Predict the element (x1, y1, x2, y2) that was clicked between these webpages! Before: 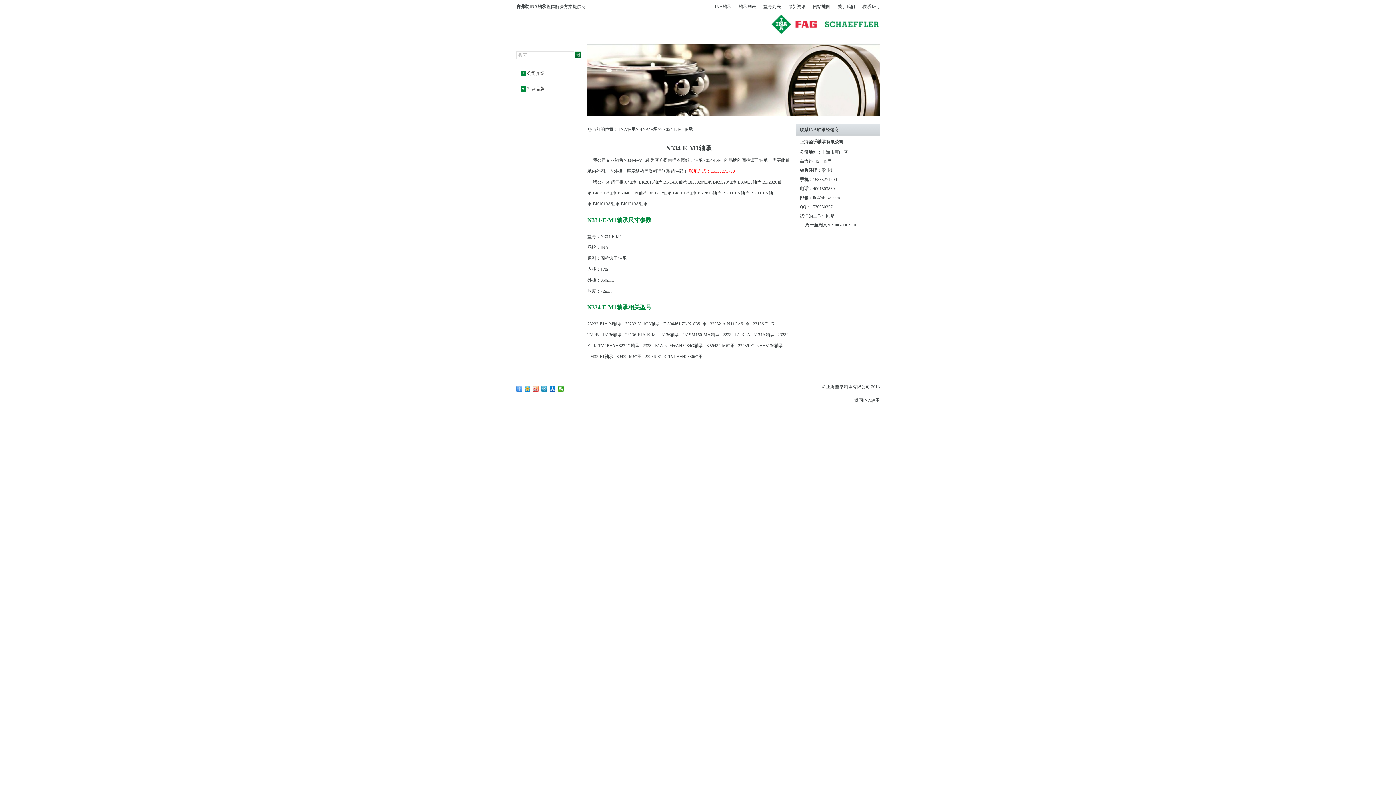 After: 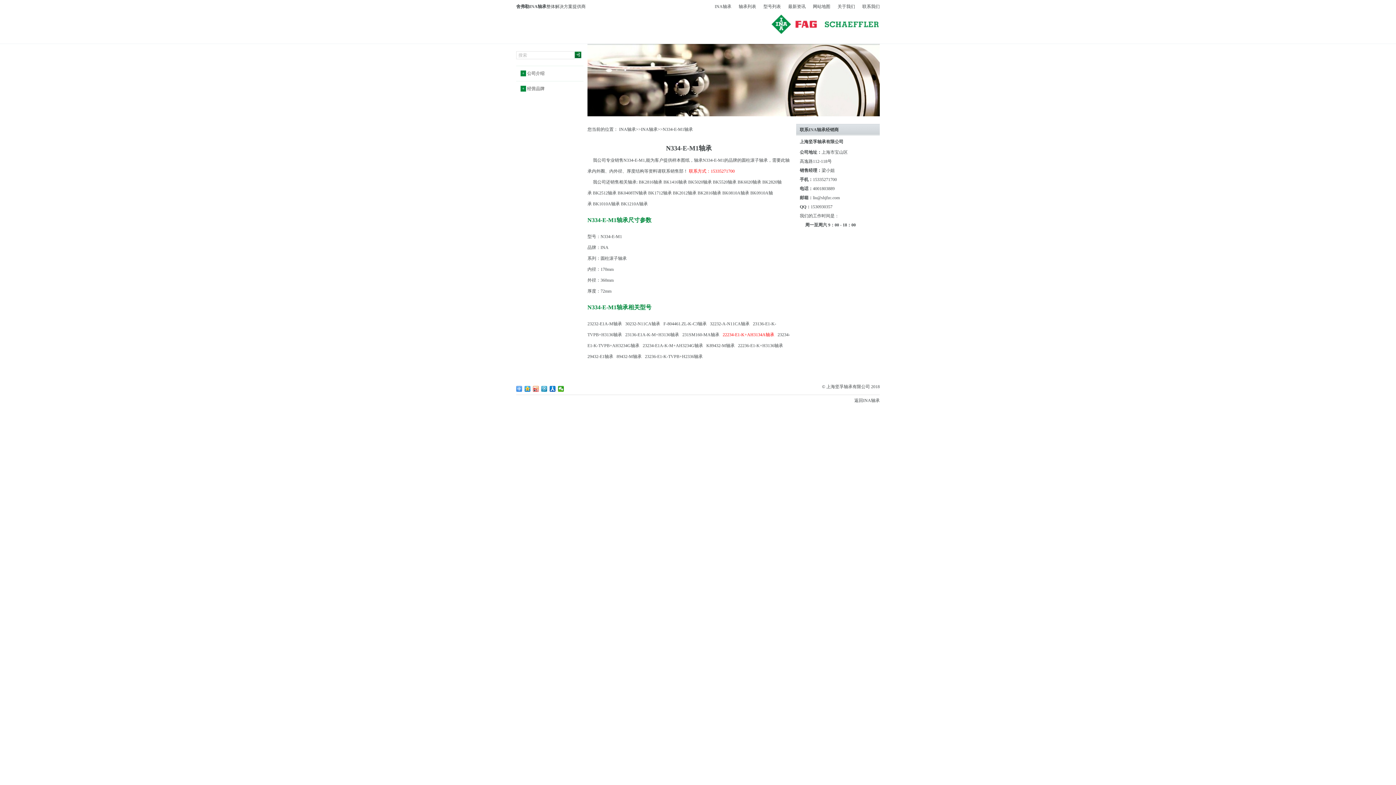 Action: label: 22234-E1-K+AH3134A轴承 bbox: (722, 332, 774, 337)